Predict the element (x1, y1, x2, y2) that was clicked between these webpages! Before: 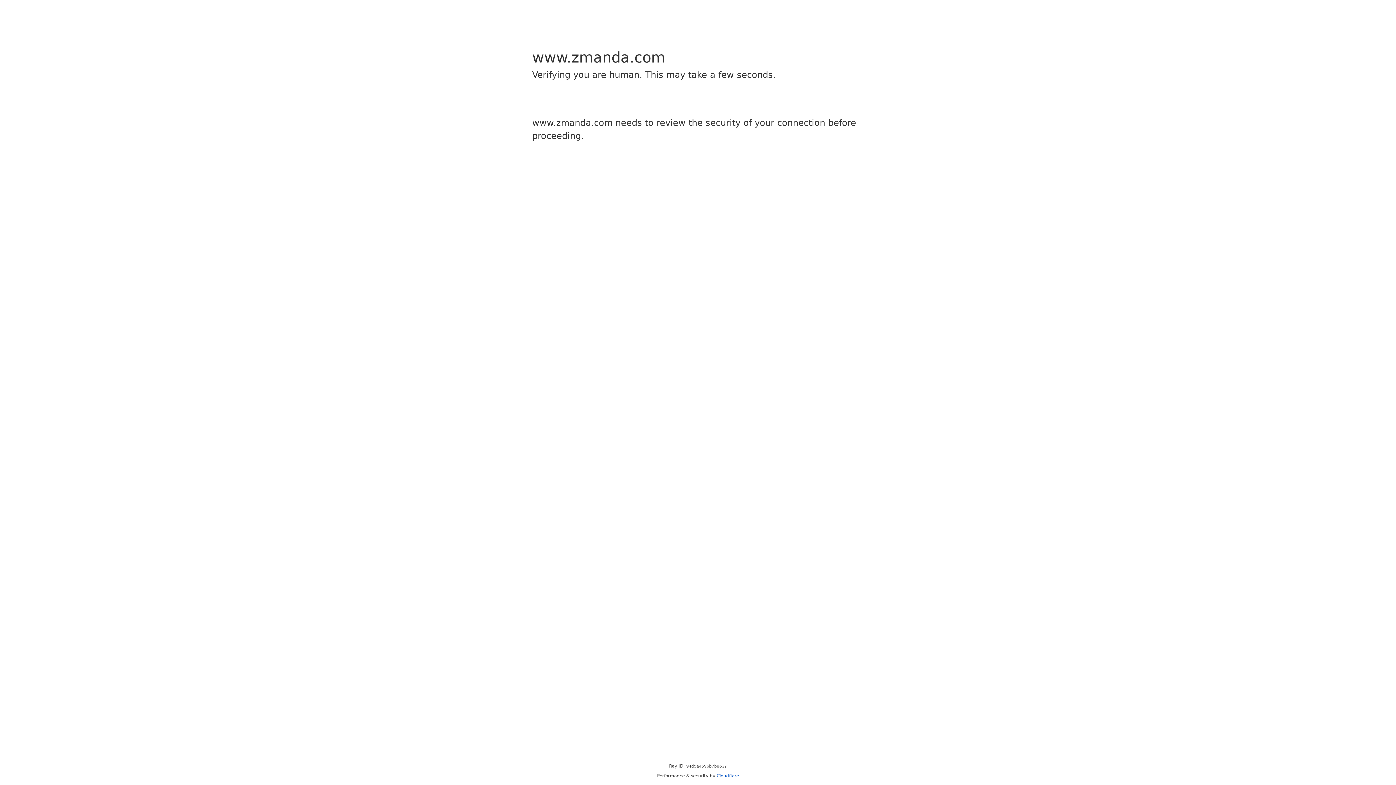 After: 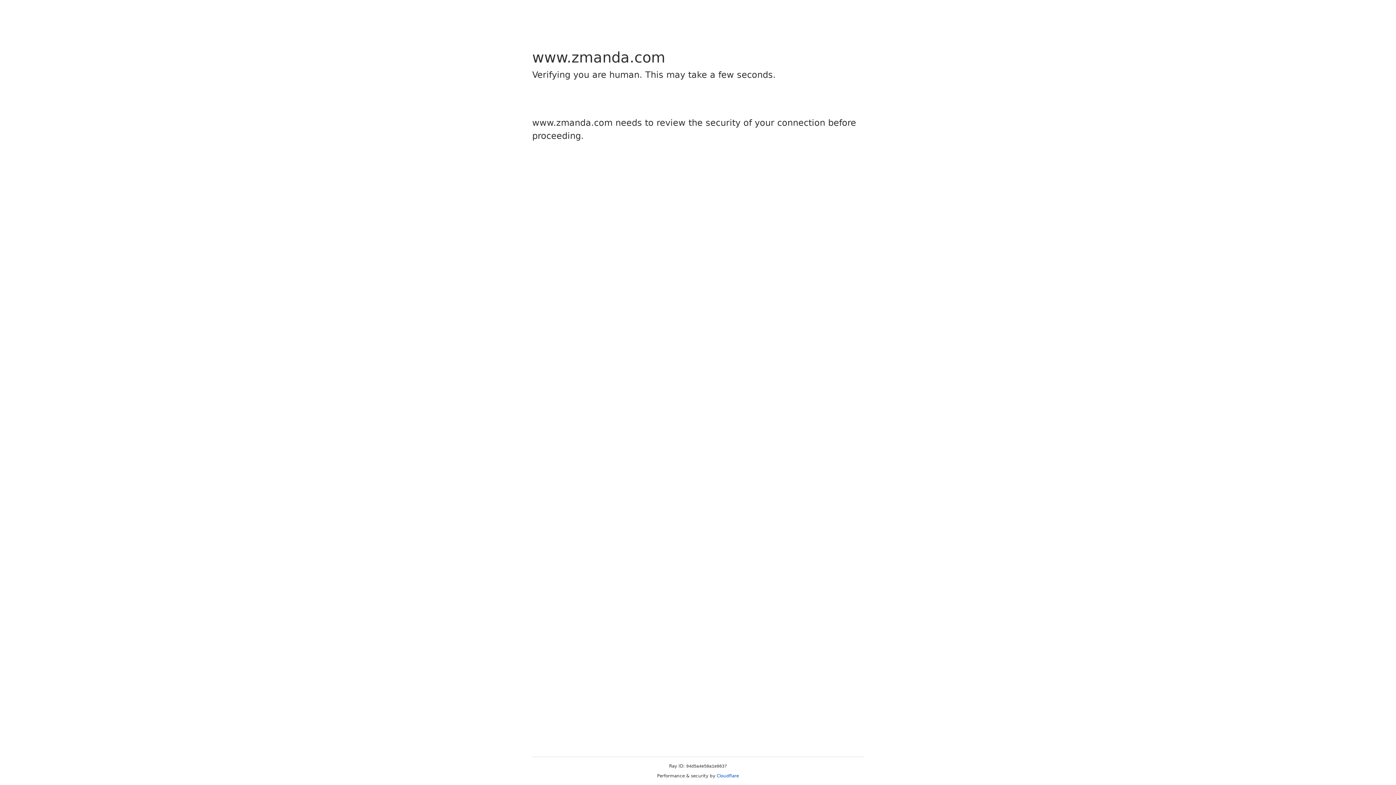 Action: bbox: (716, 773, 739, 778) label: Cloudflare